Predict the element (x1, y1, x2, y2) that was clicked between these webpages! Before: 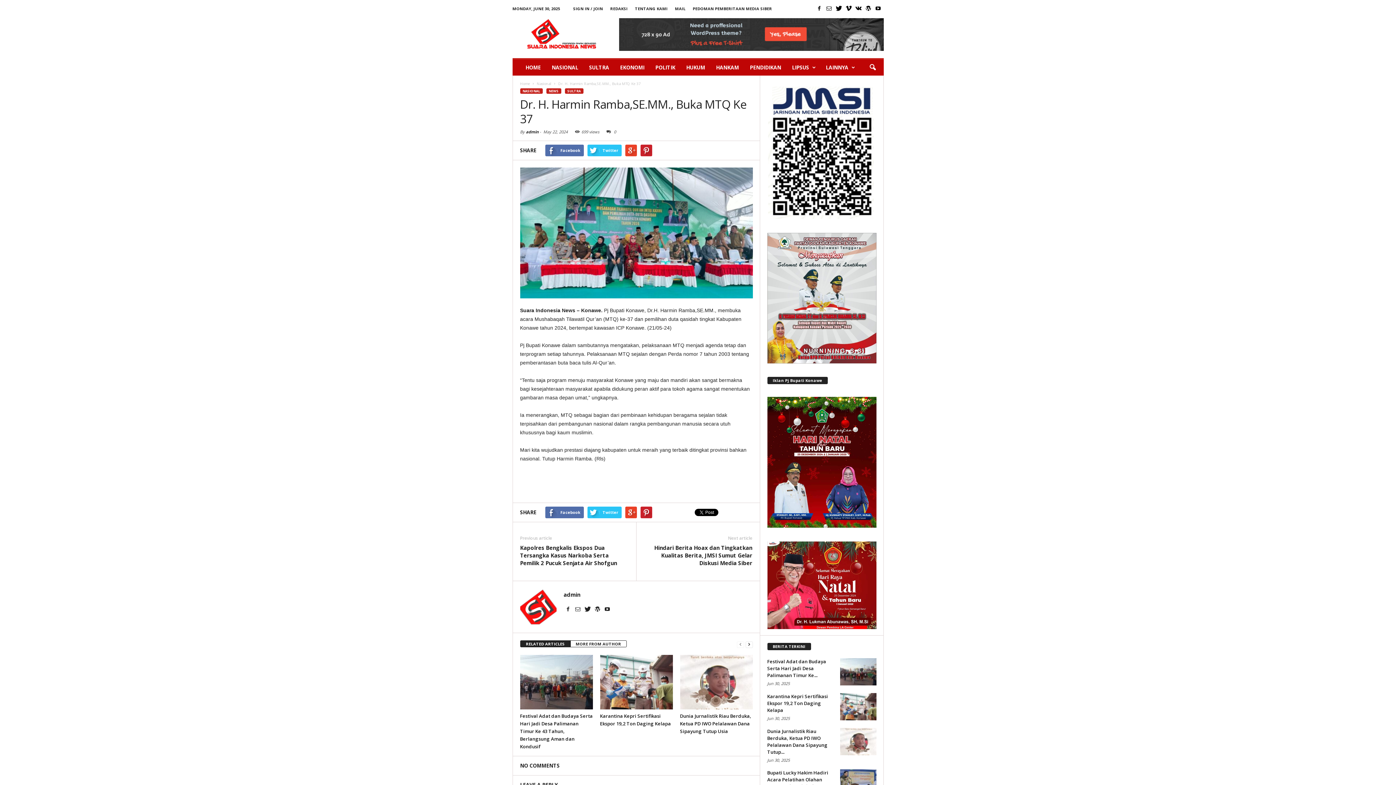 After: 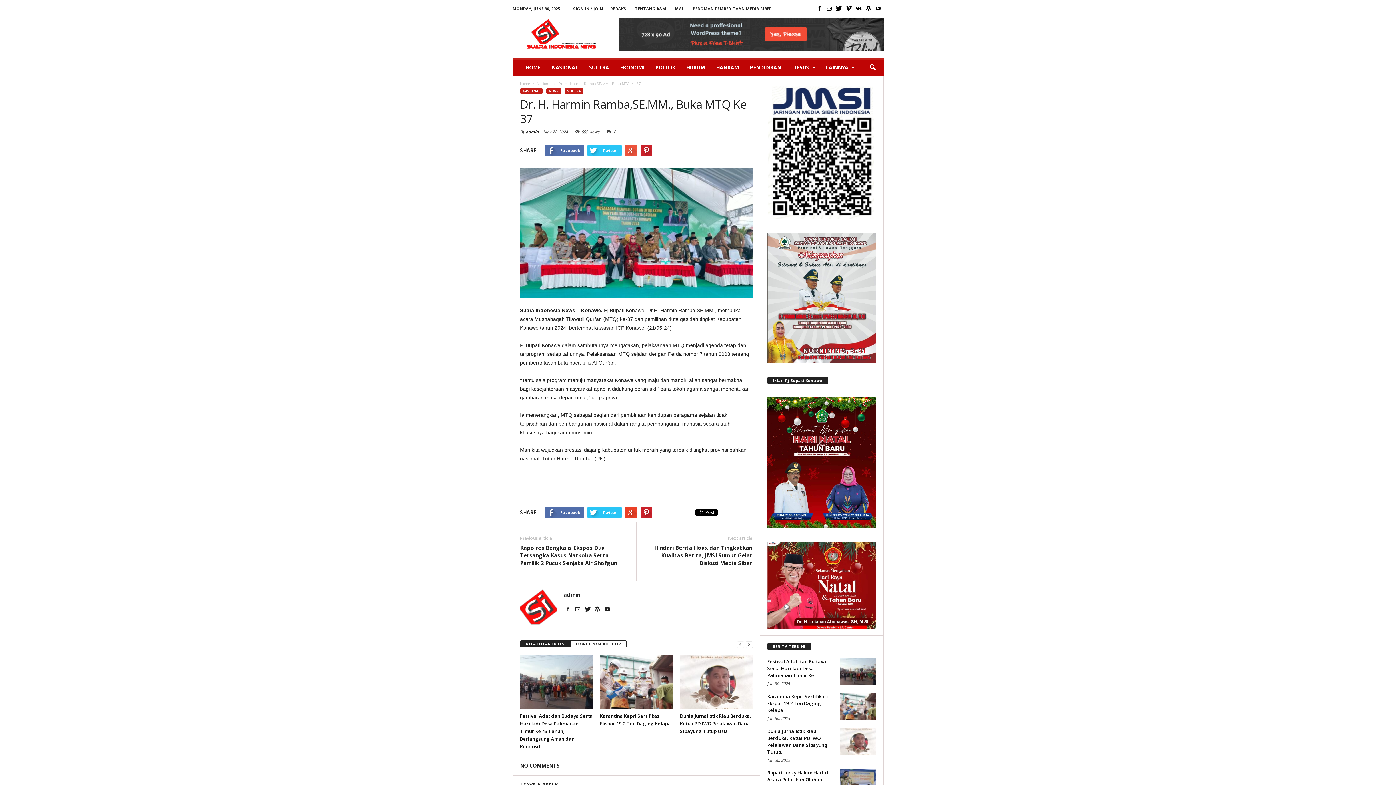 Action: bbox: (625, 144, 636, 156)